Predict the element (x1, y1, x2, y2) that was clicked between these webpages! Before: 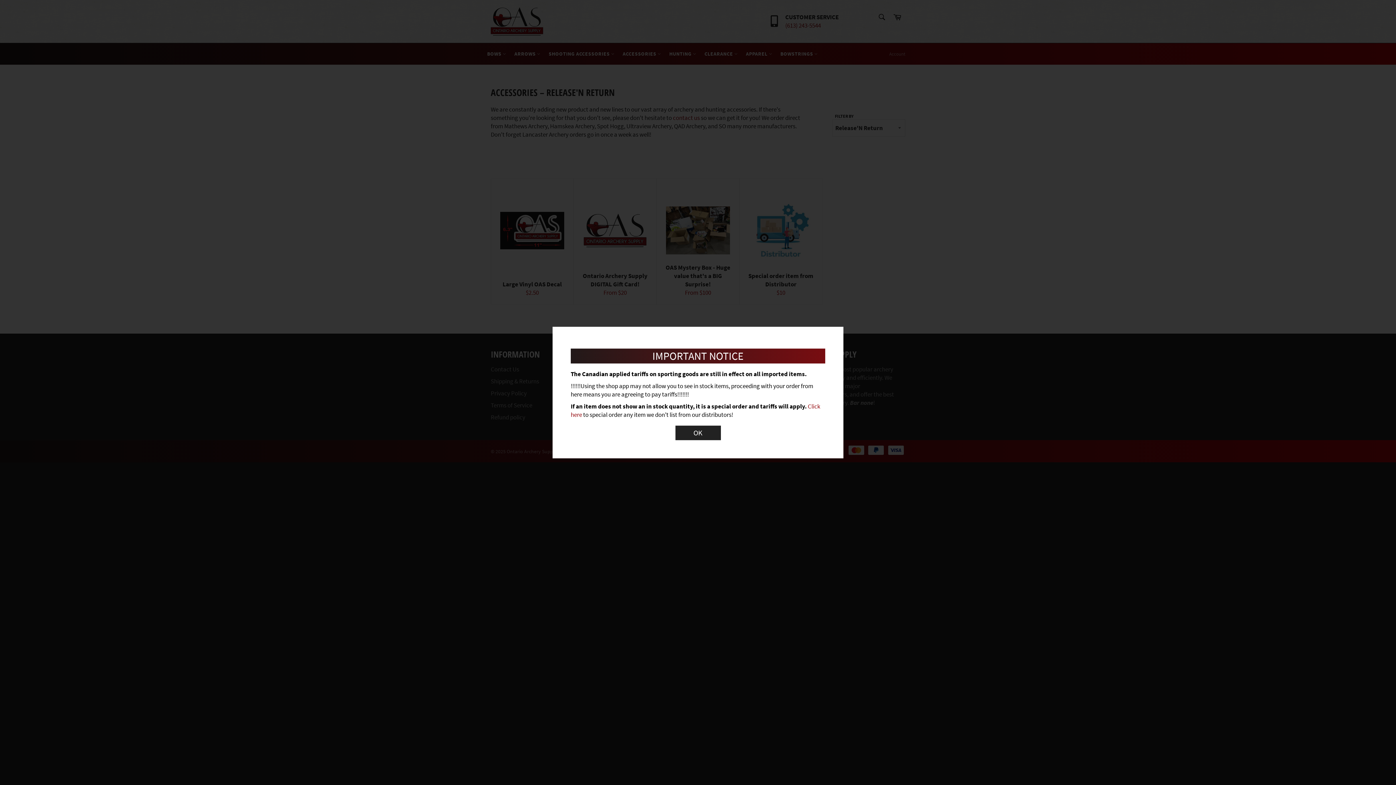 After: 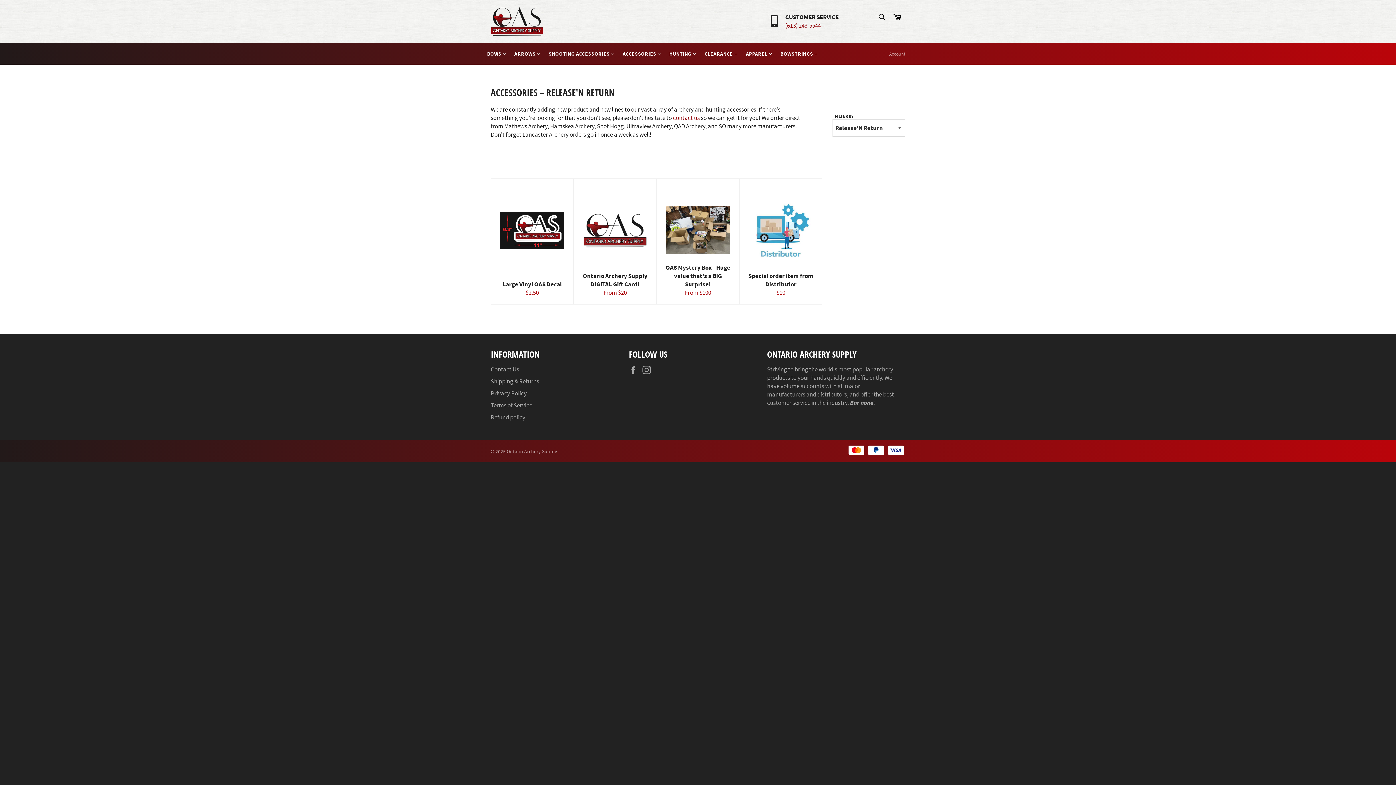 Action: bbox: (675, 425, 720, 440) label: OK